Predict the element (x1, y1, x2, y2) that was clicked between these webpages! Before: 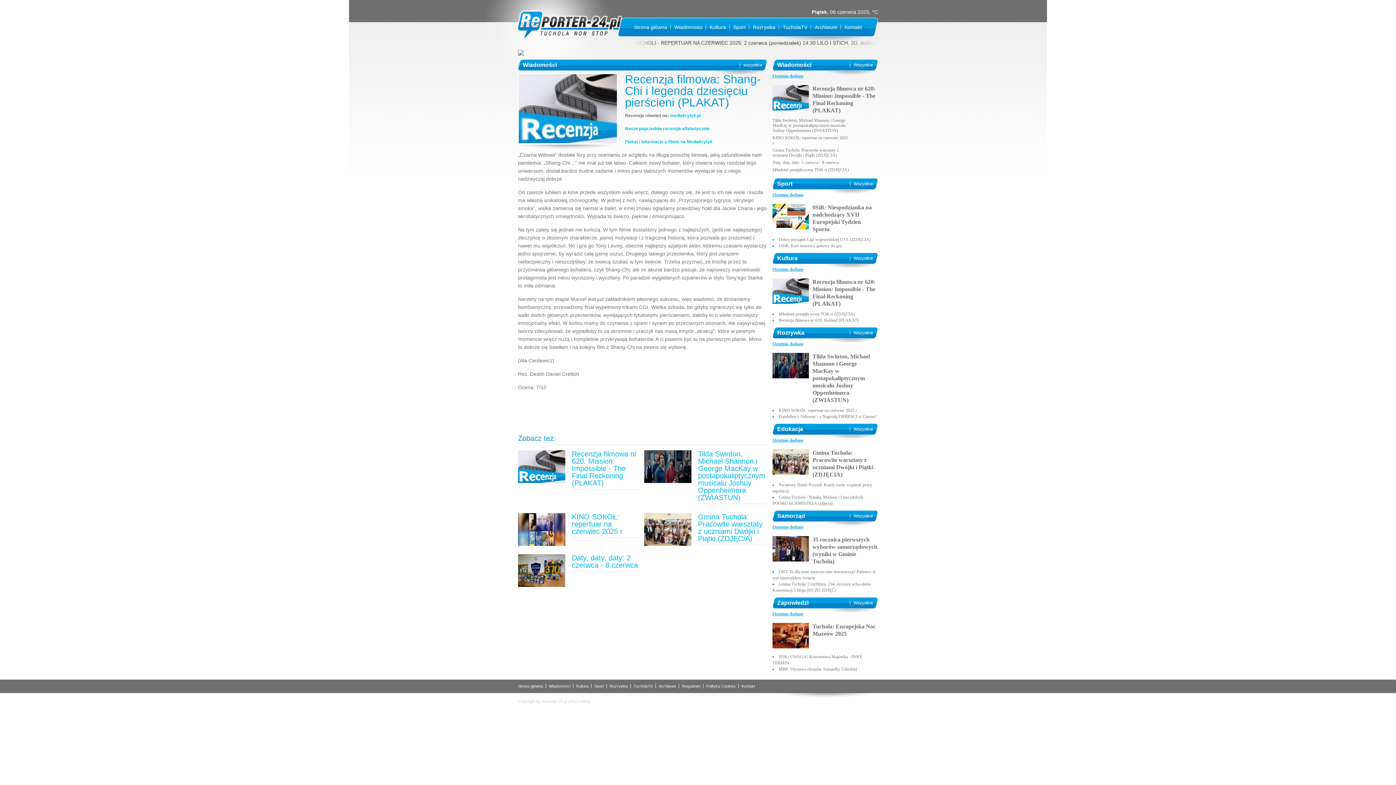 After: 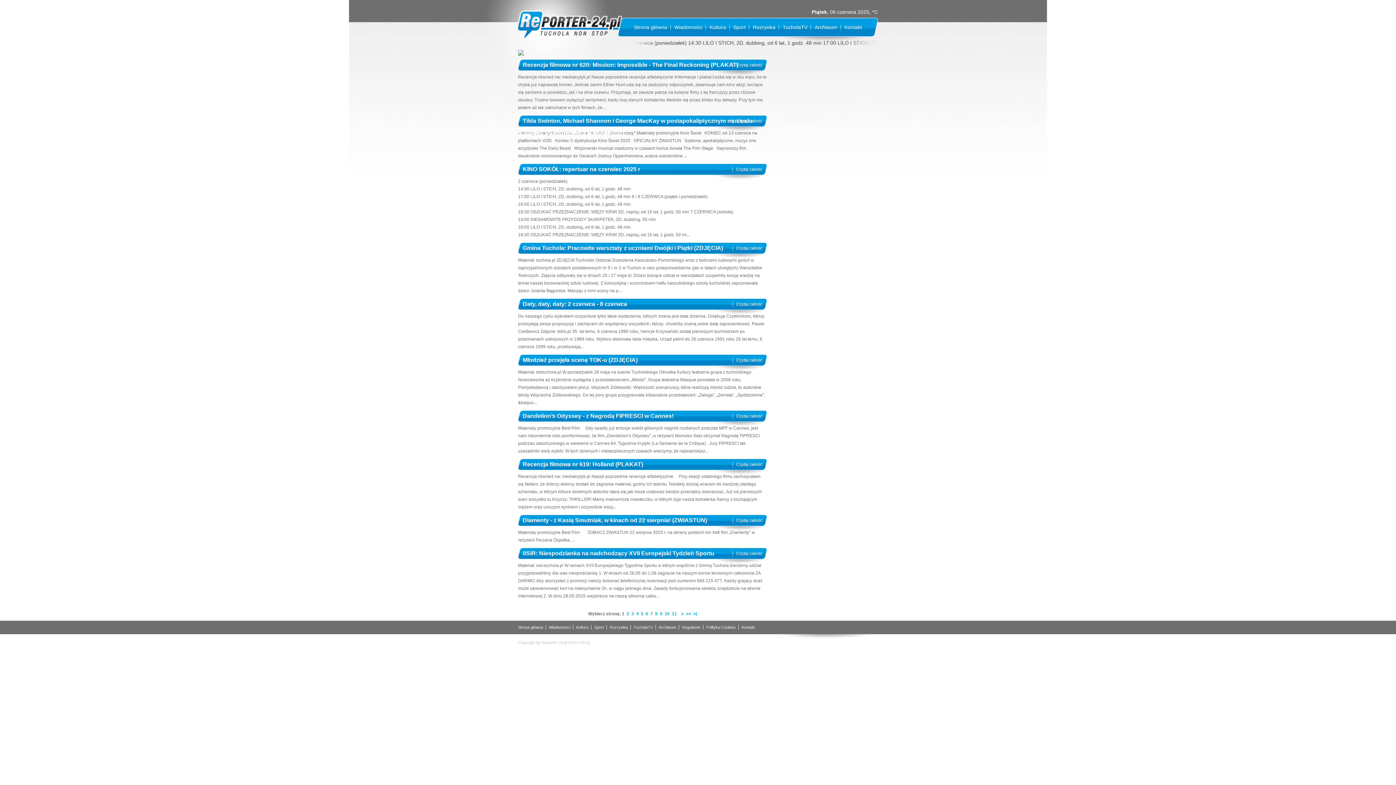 Action: bbox: (549, 684, 573, 688) label: Wiadomości